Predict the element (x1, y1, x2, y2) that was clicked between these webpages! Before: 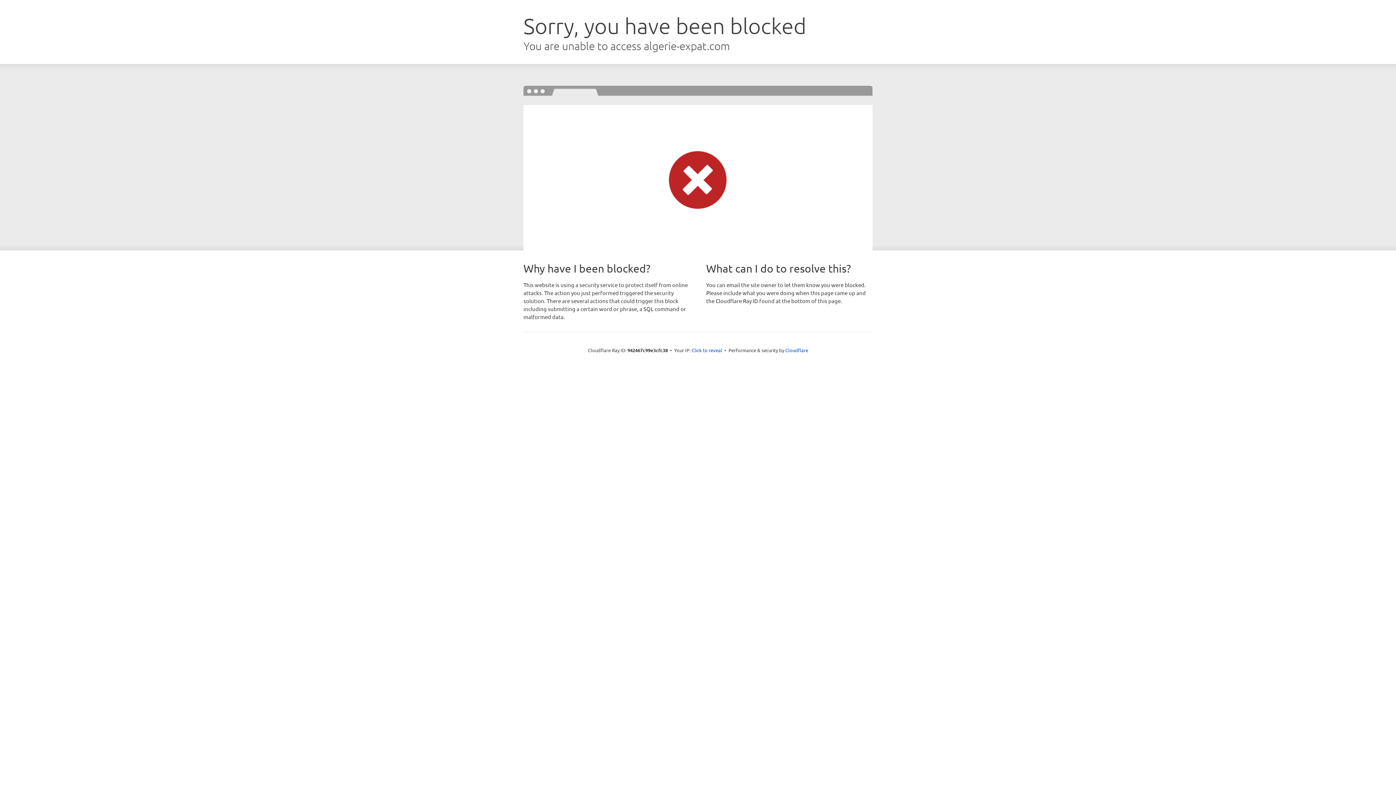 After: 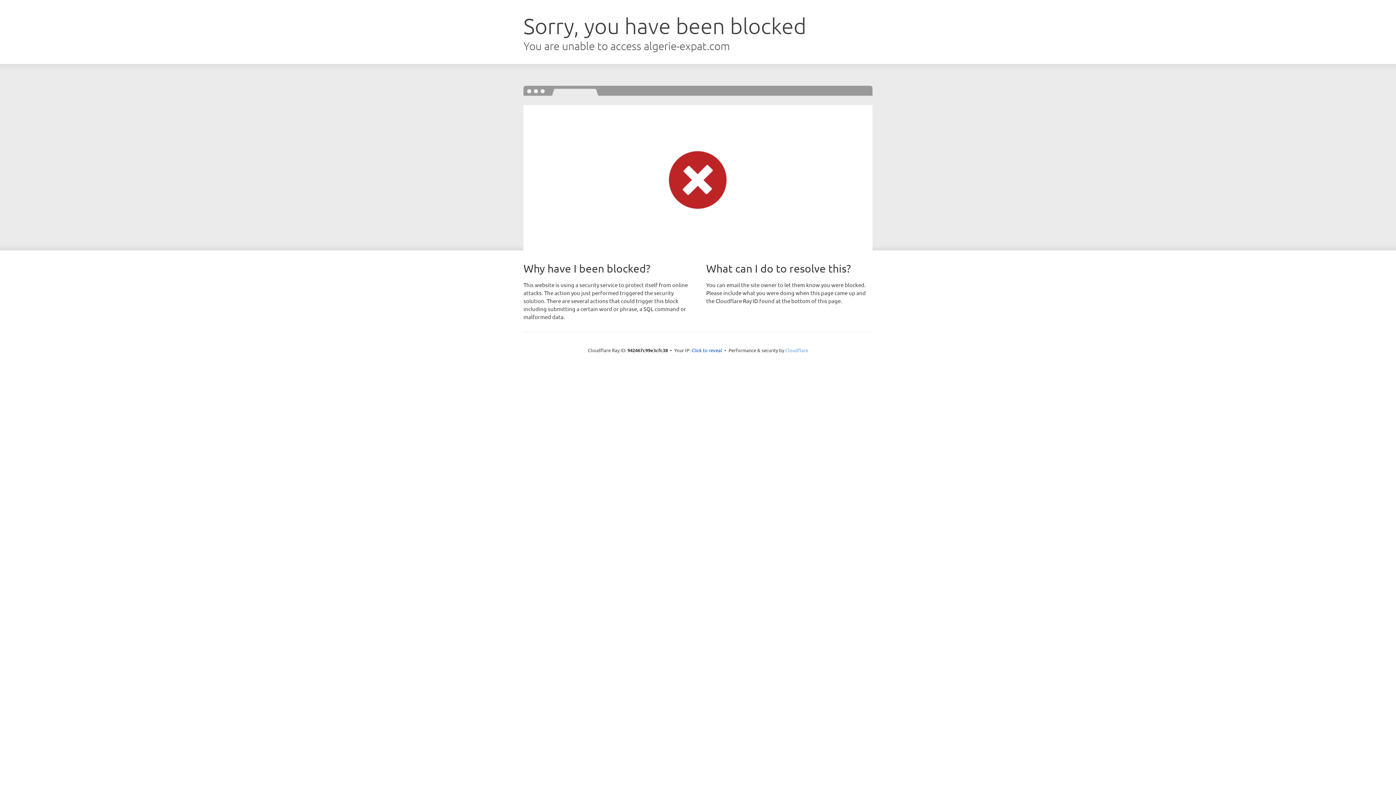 Action: label: Cloudflare bbox: (785, 347, 808, 353)